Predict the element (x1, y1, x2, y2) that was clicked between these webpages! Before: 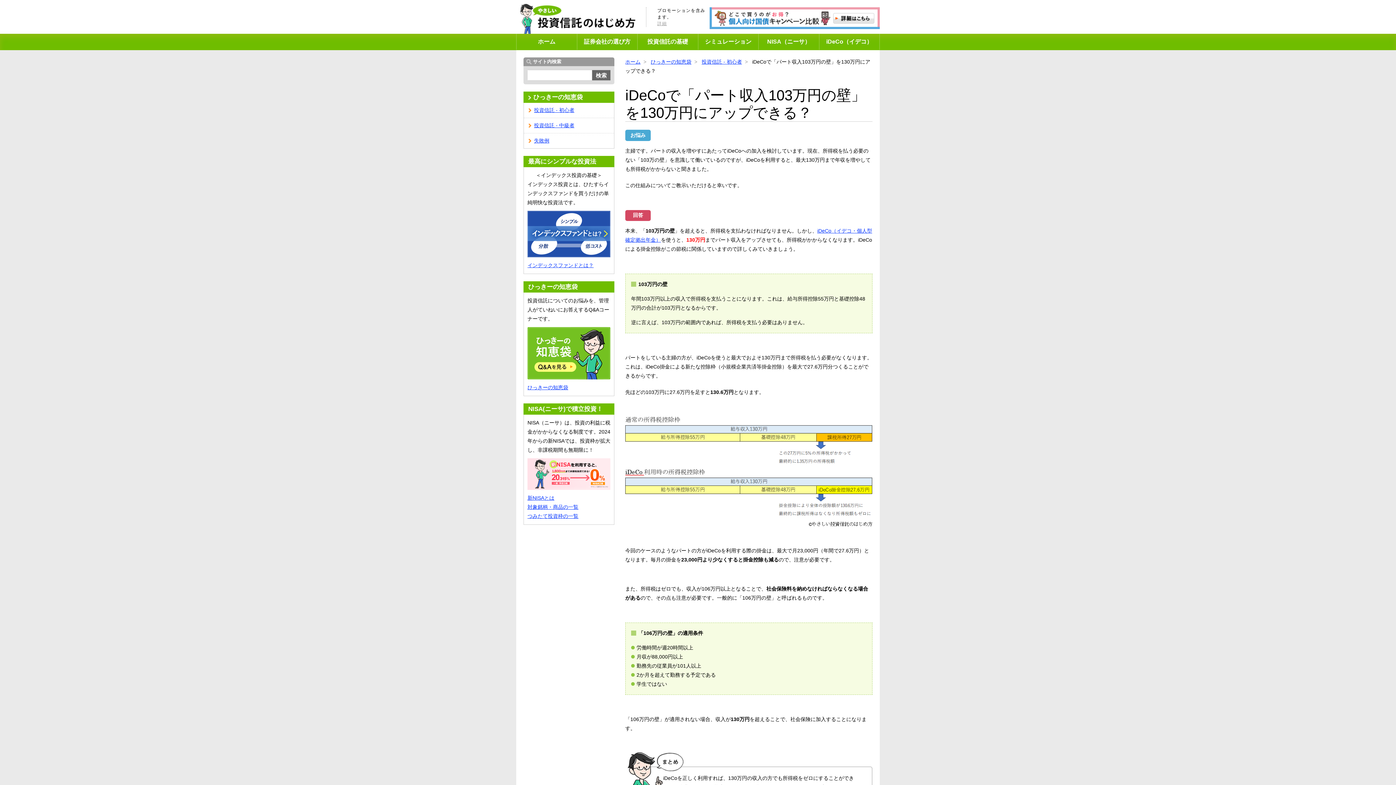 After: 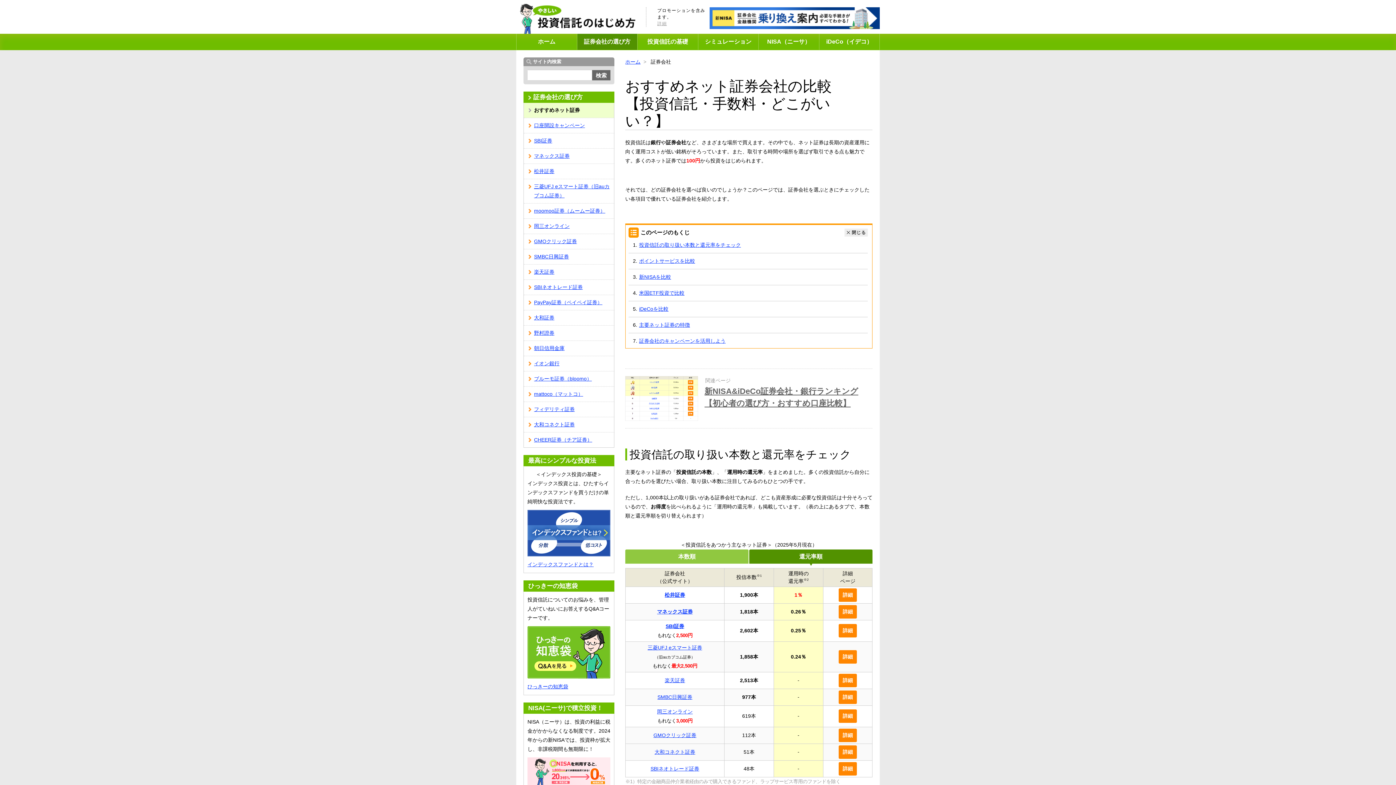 Action: label: 証券会社の選び方 bbox: (577, 38, 637, 45)